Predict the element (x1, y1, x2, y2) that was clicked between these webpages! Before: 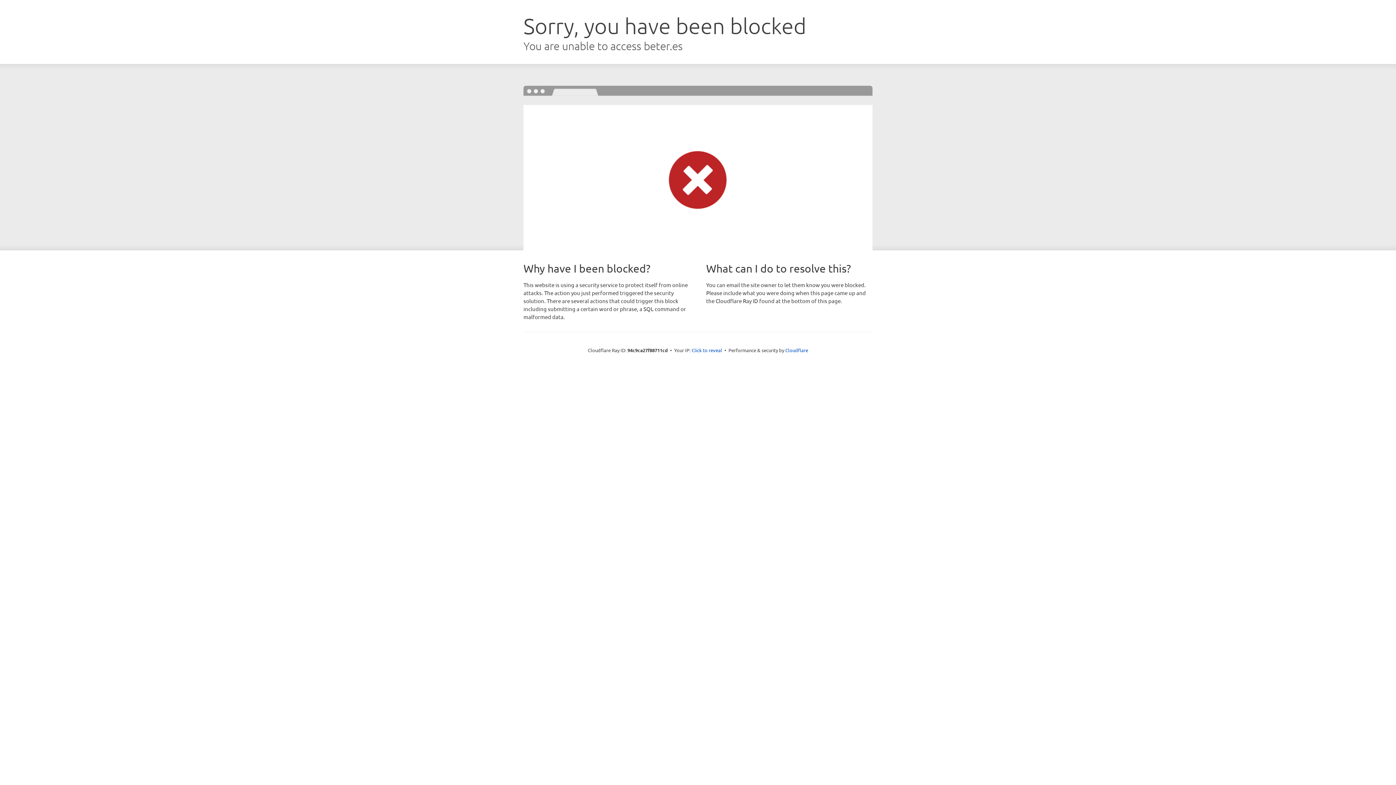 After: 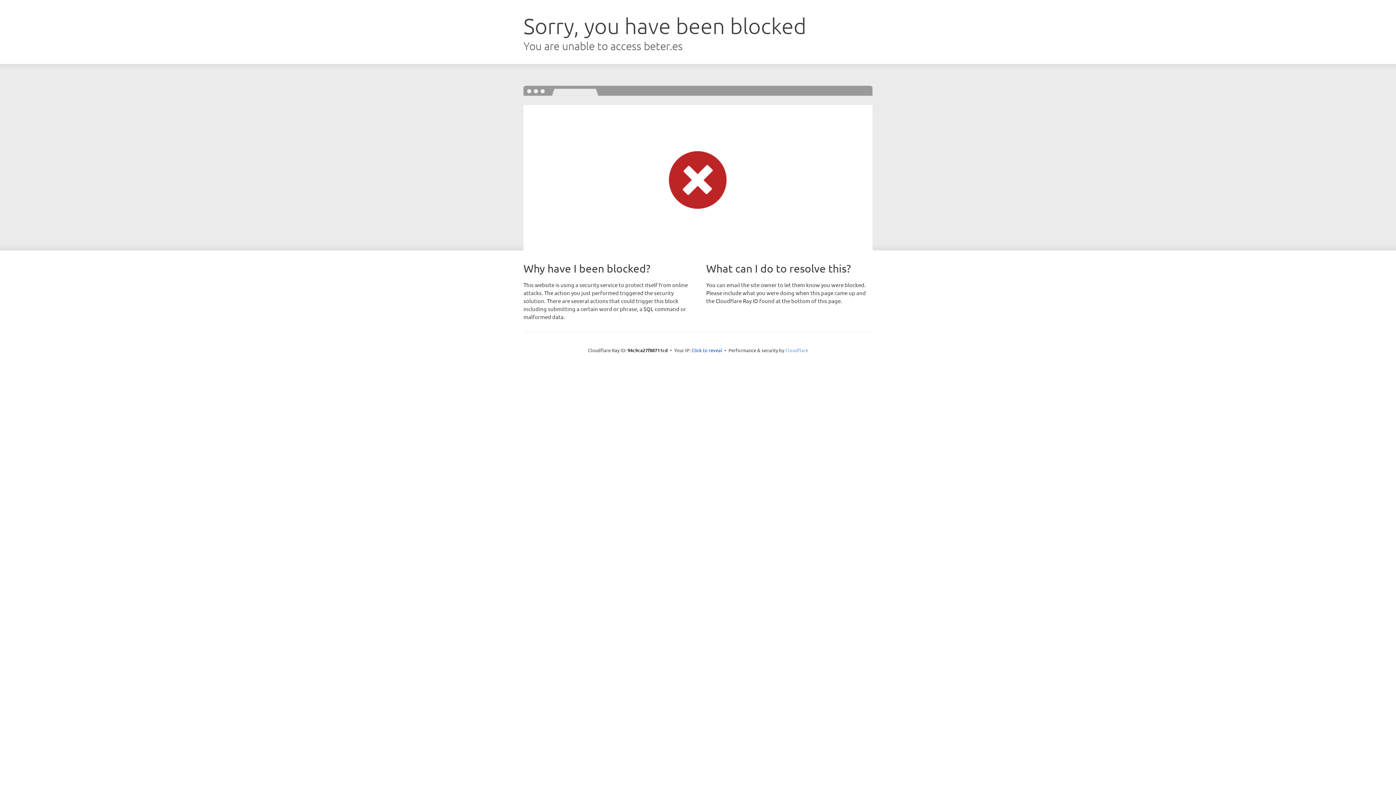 Action: bbox: (785, 347, 808, 353) label: Cloudflare